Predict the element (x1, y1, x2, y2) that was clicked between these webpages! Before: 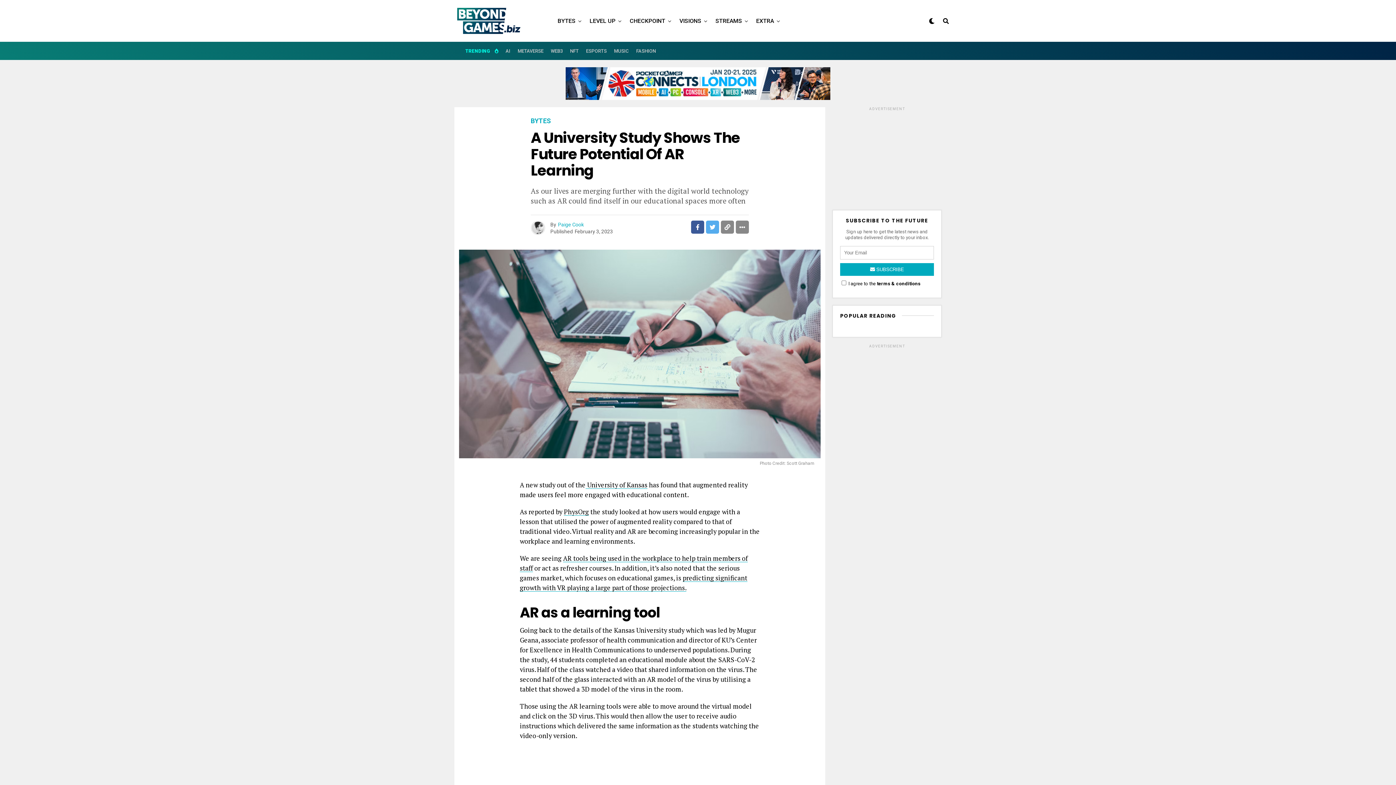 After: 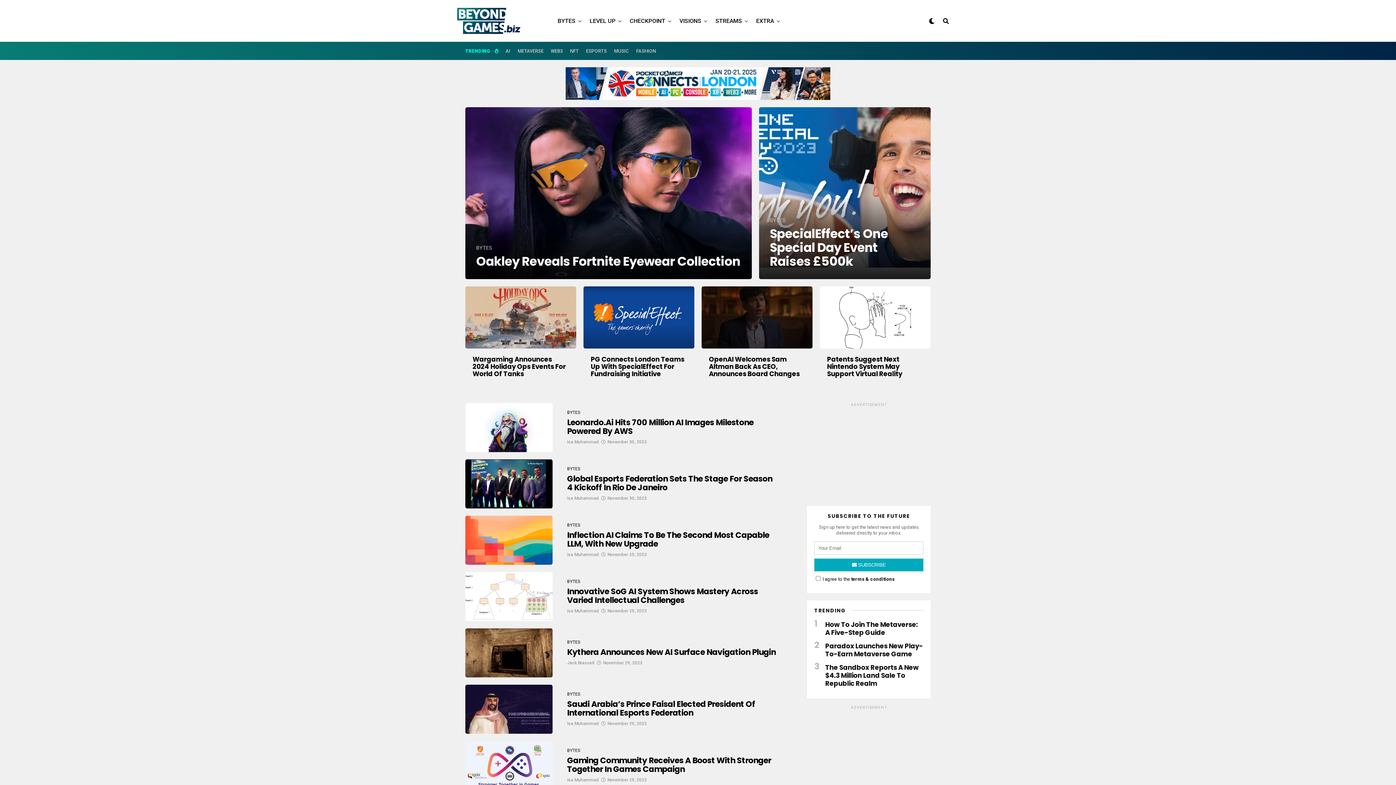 Action: bbox: (557, 0, 579, 41) label: BYTES